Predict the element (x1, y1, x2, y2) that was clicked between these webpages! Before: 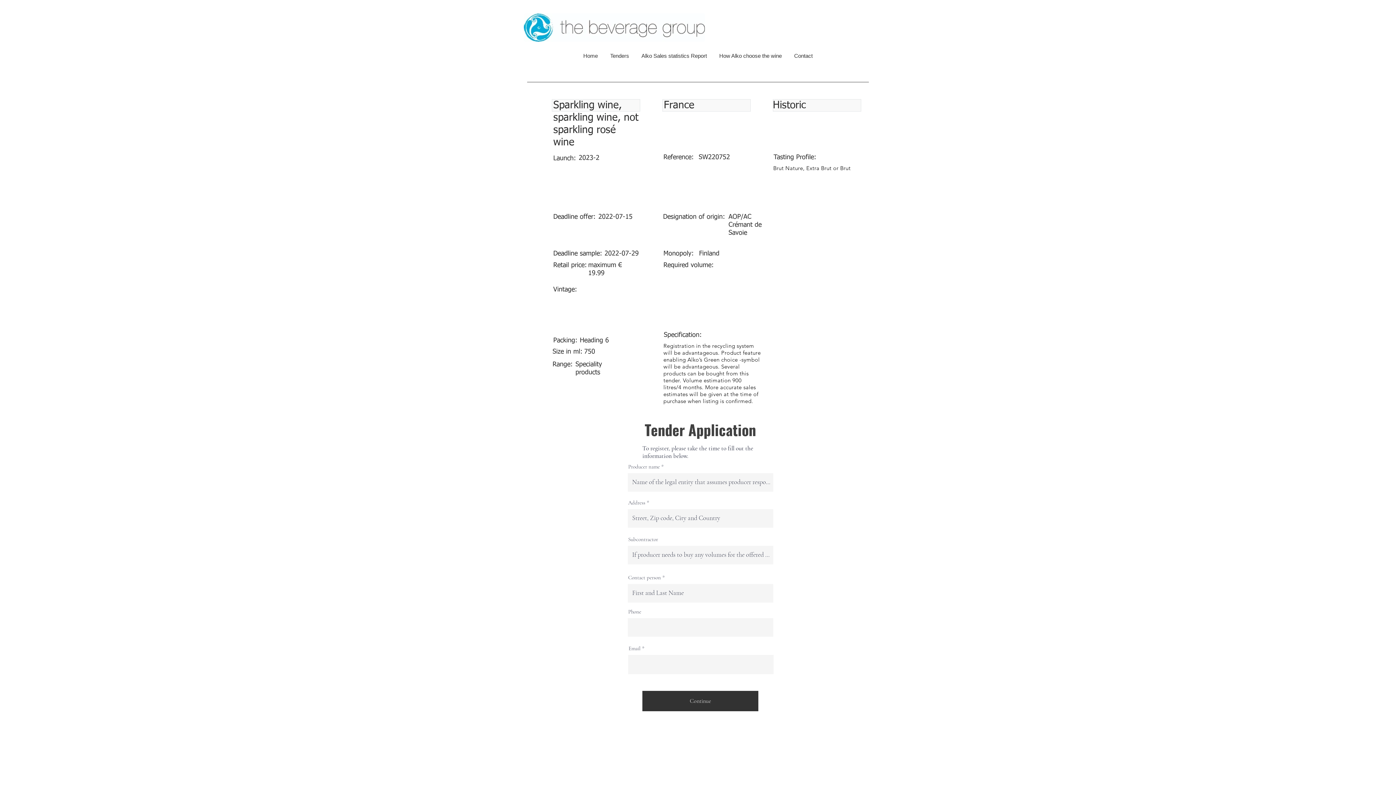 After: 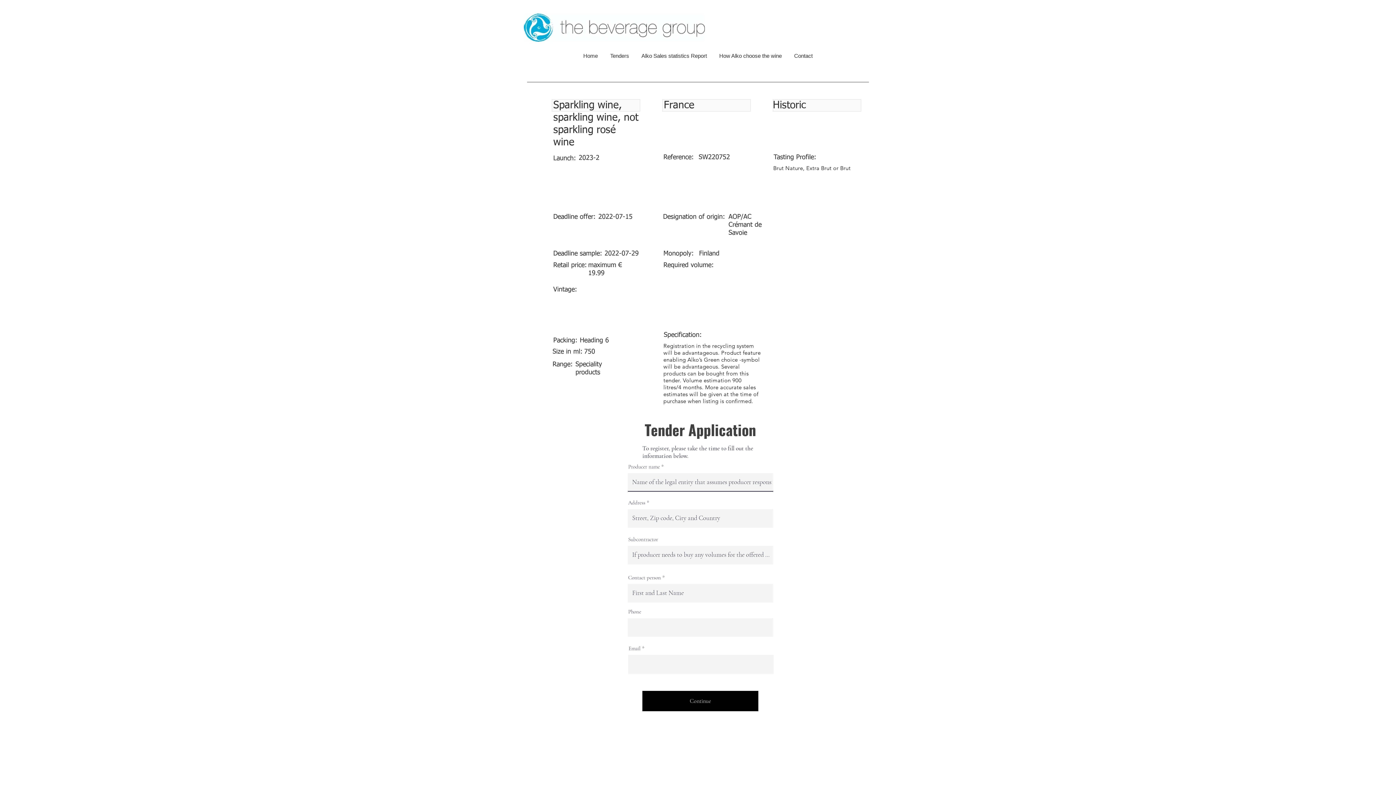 Action: label: Continue bbox: (642, 691, 758, 711)